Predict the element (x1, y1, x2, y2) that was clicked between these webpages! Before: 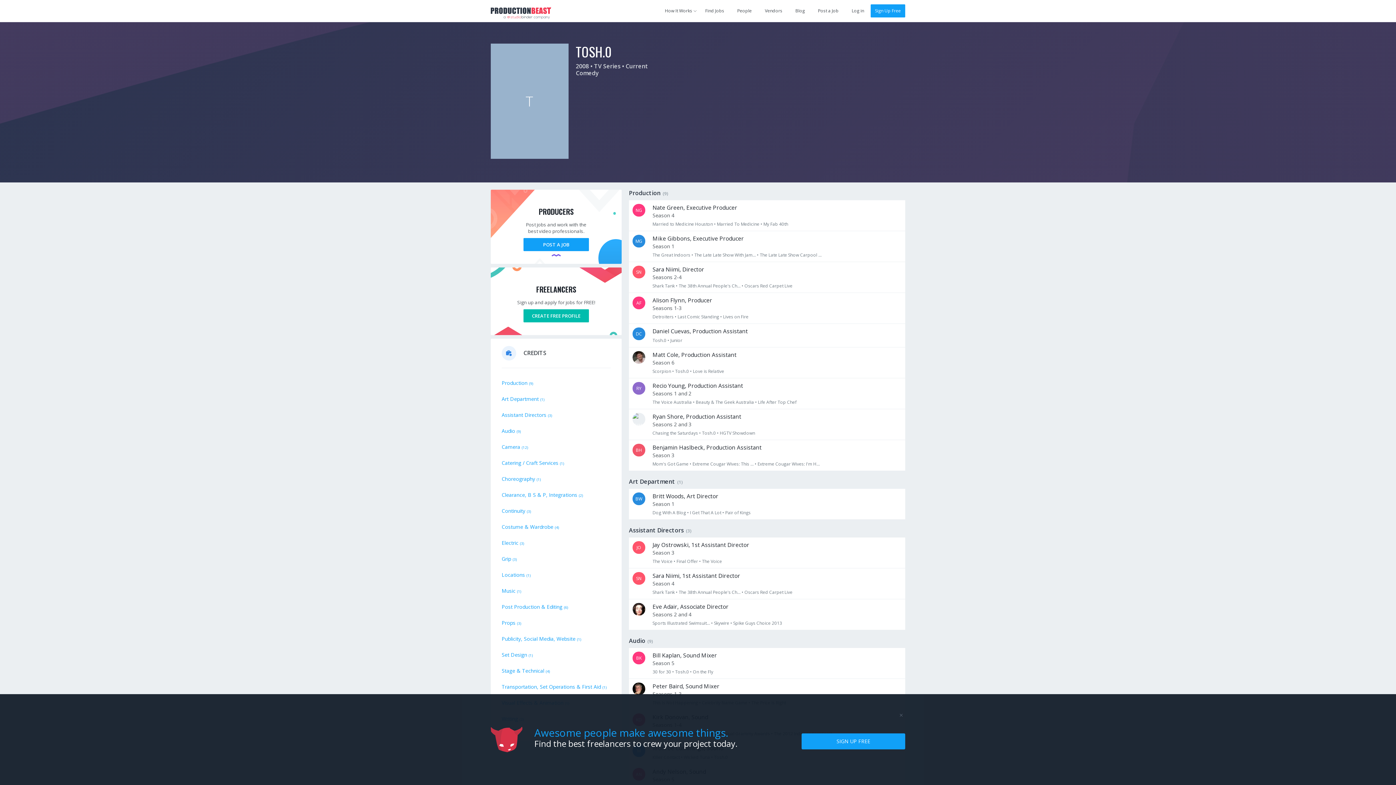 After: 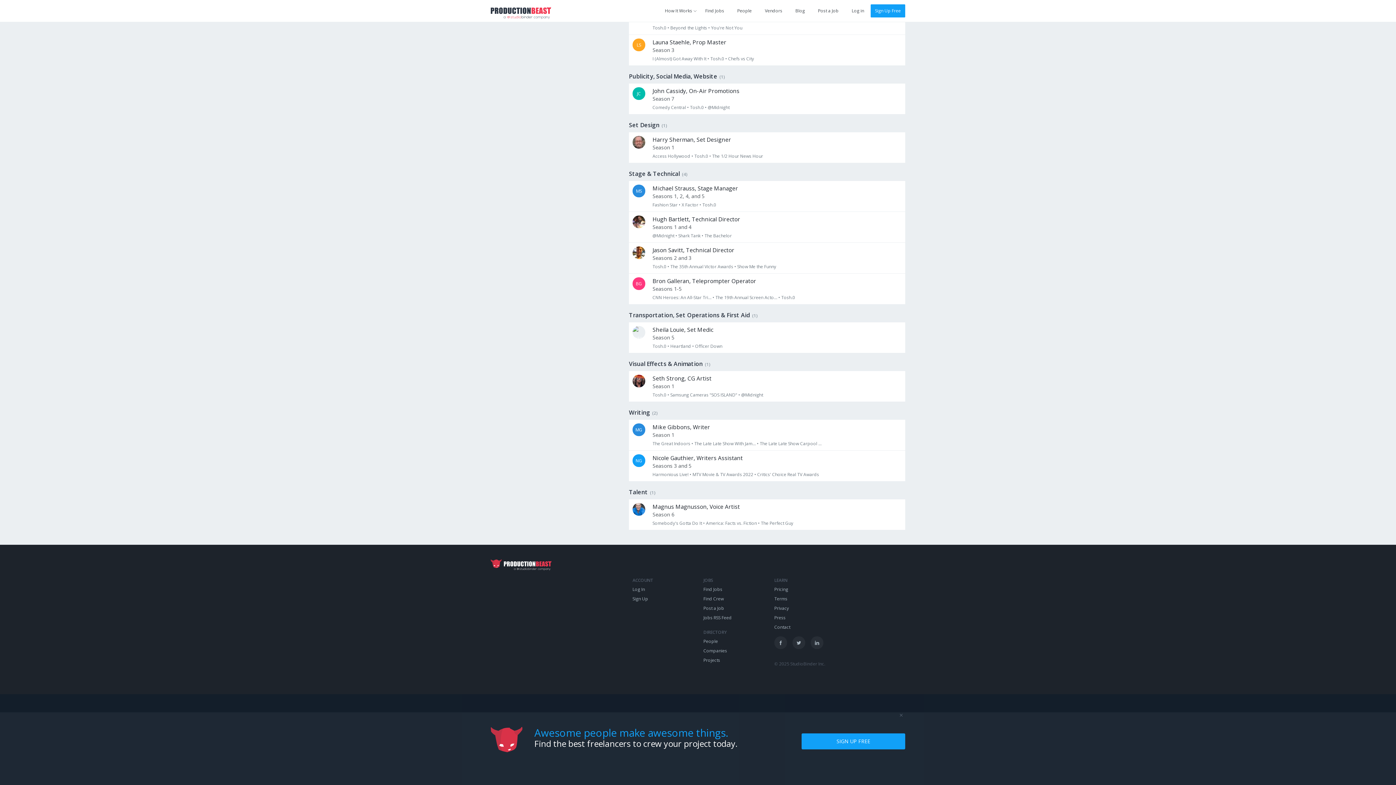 Action: bbox: (501, 699, 569, 706) label: Visual Effects & Animation (1)